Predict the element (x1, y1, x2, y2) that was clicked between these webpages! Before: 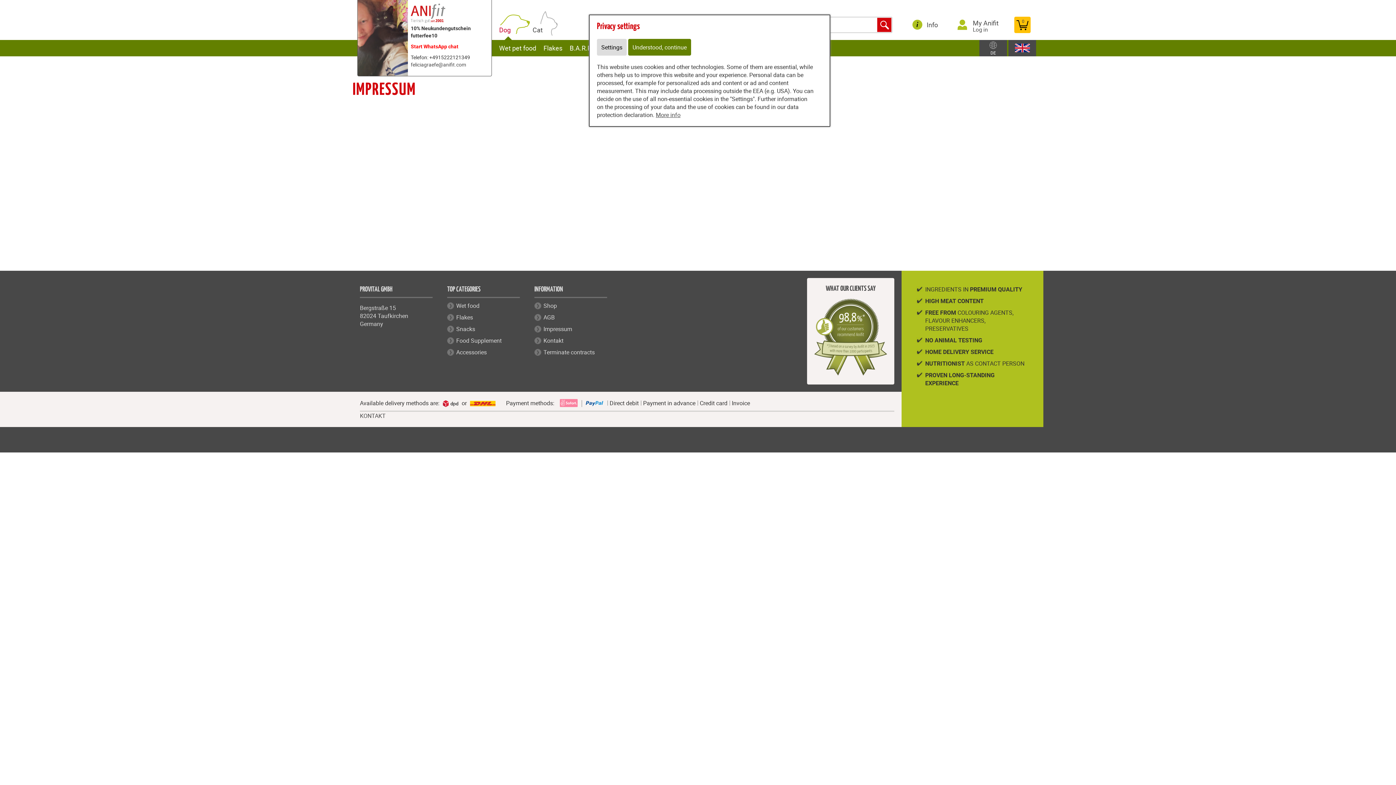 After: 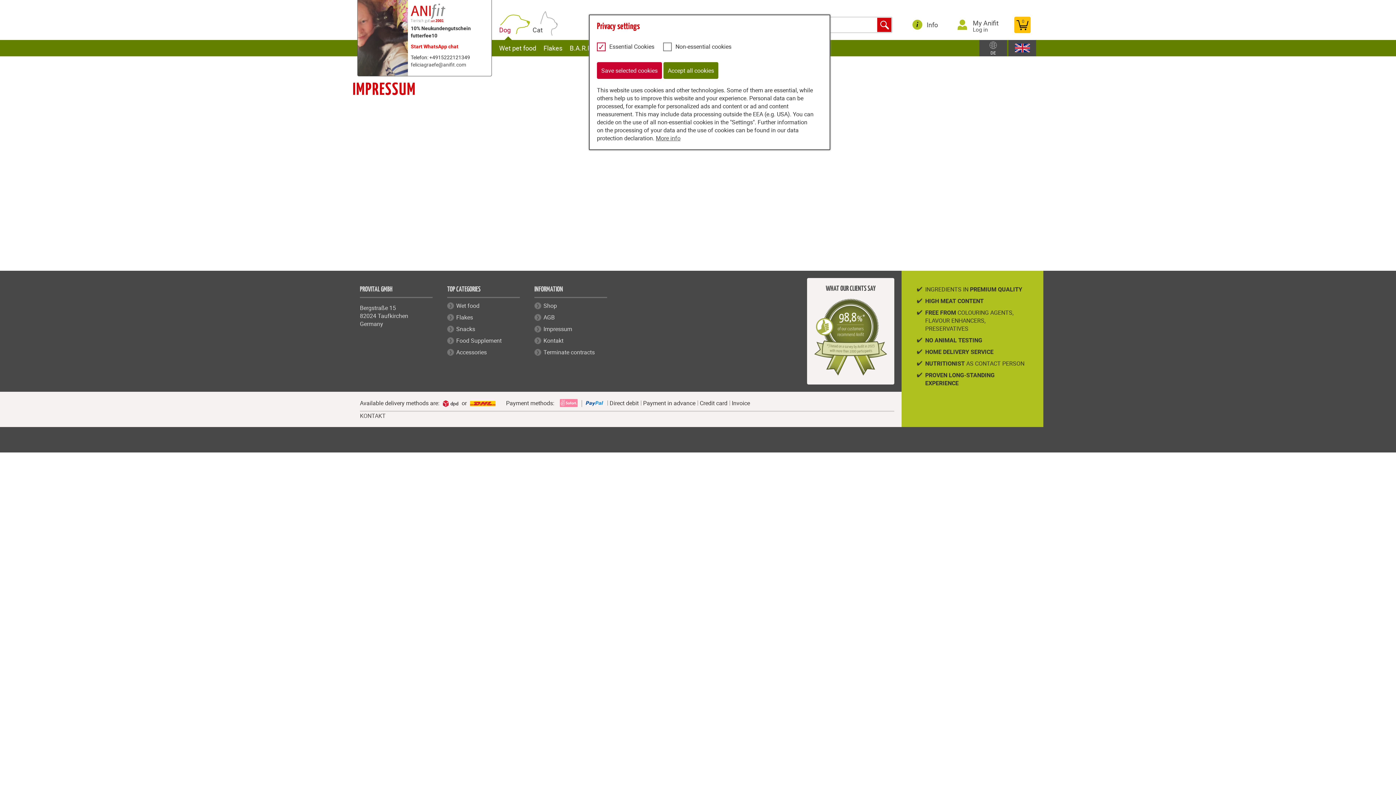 Action: label: Settings bbox: (597, 38, 626, 55)